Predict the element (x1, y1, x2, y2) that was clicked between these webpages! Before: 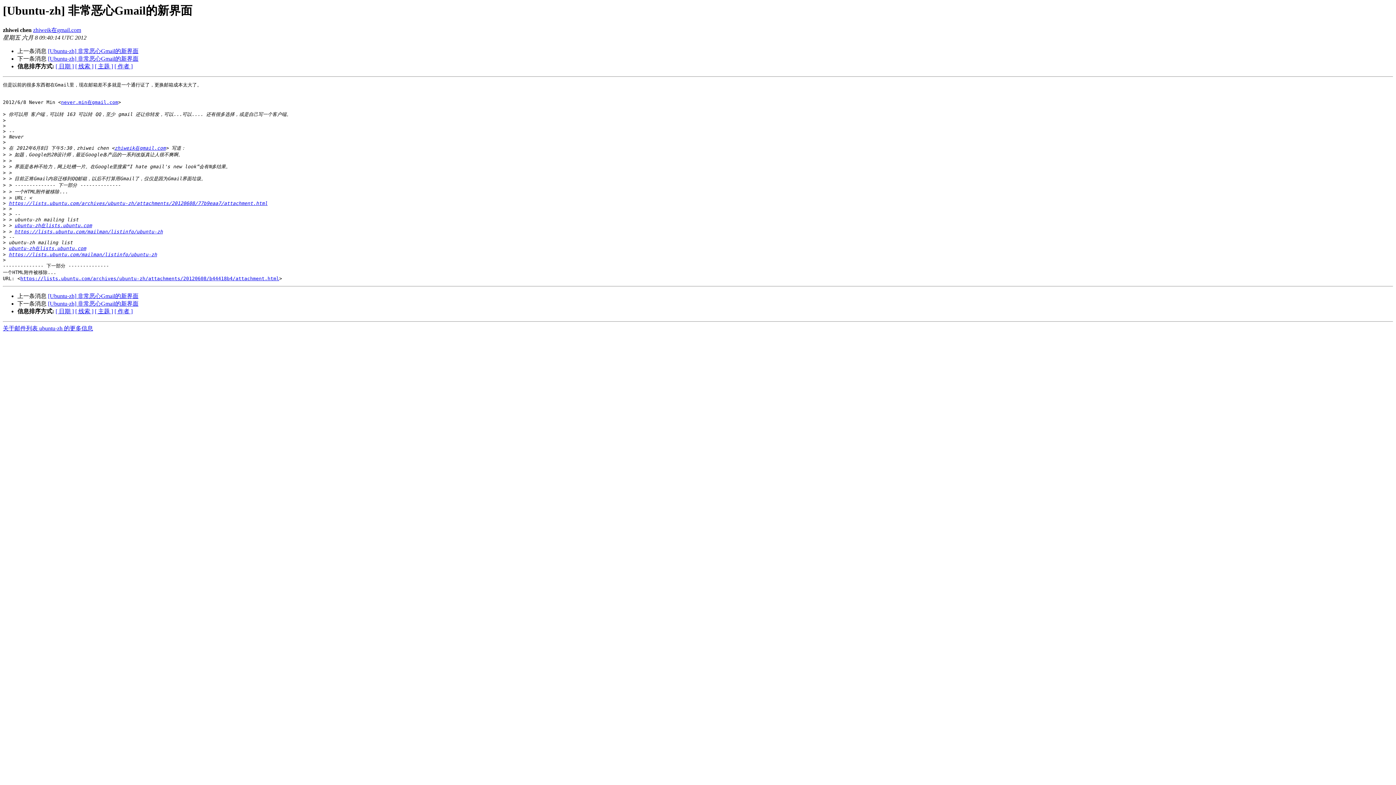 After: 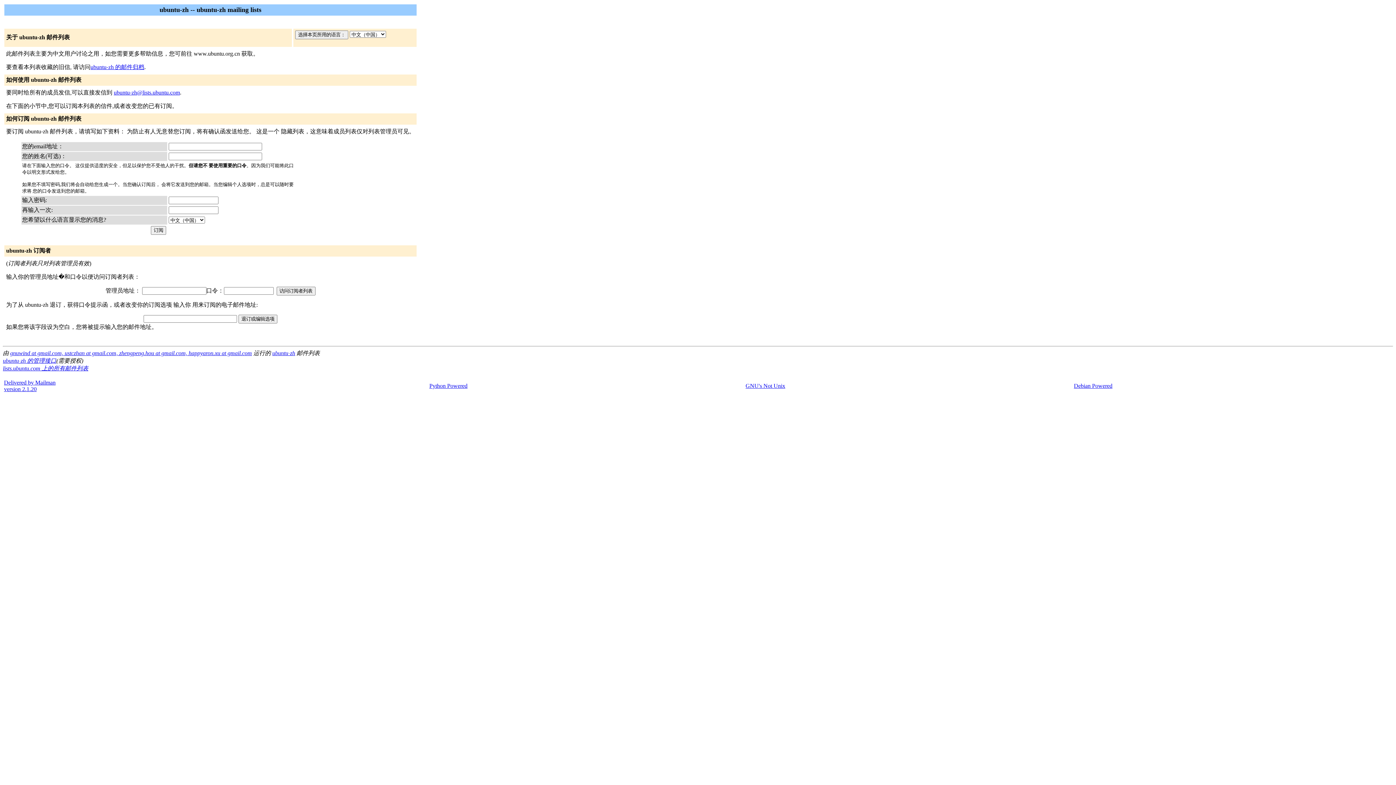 Action: label: https://lists.ubuntu.com/mailman/listinfo/ubuntu-zh bbox: (14, 229, 162, 234)